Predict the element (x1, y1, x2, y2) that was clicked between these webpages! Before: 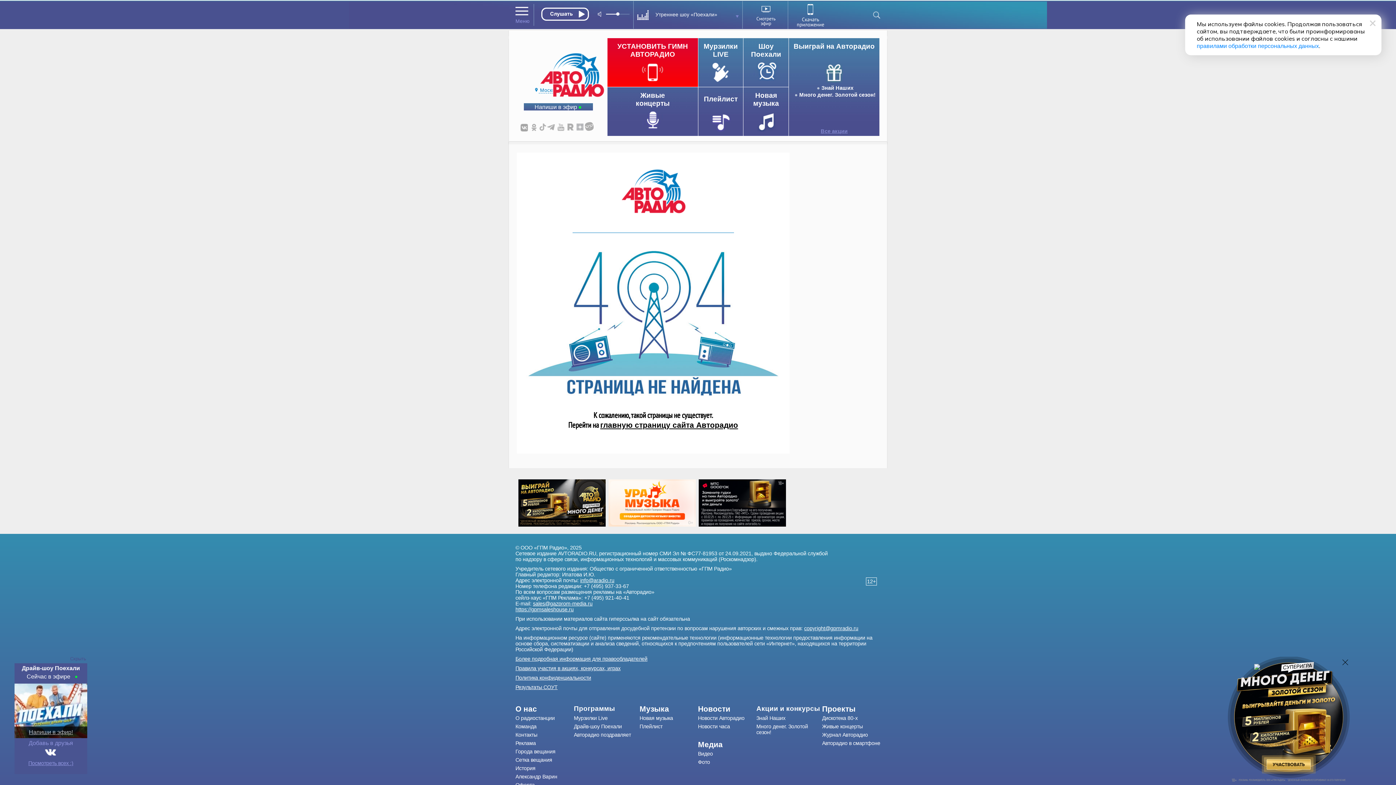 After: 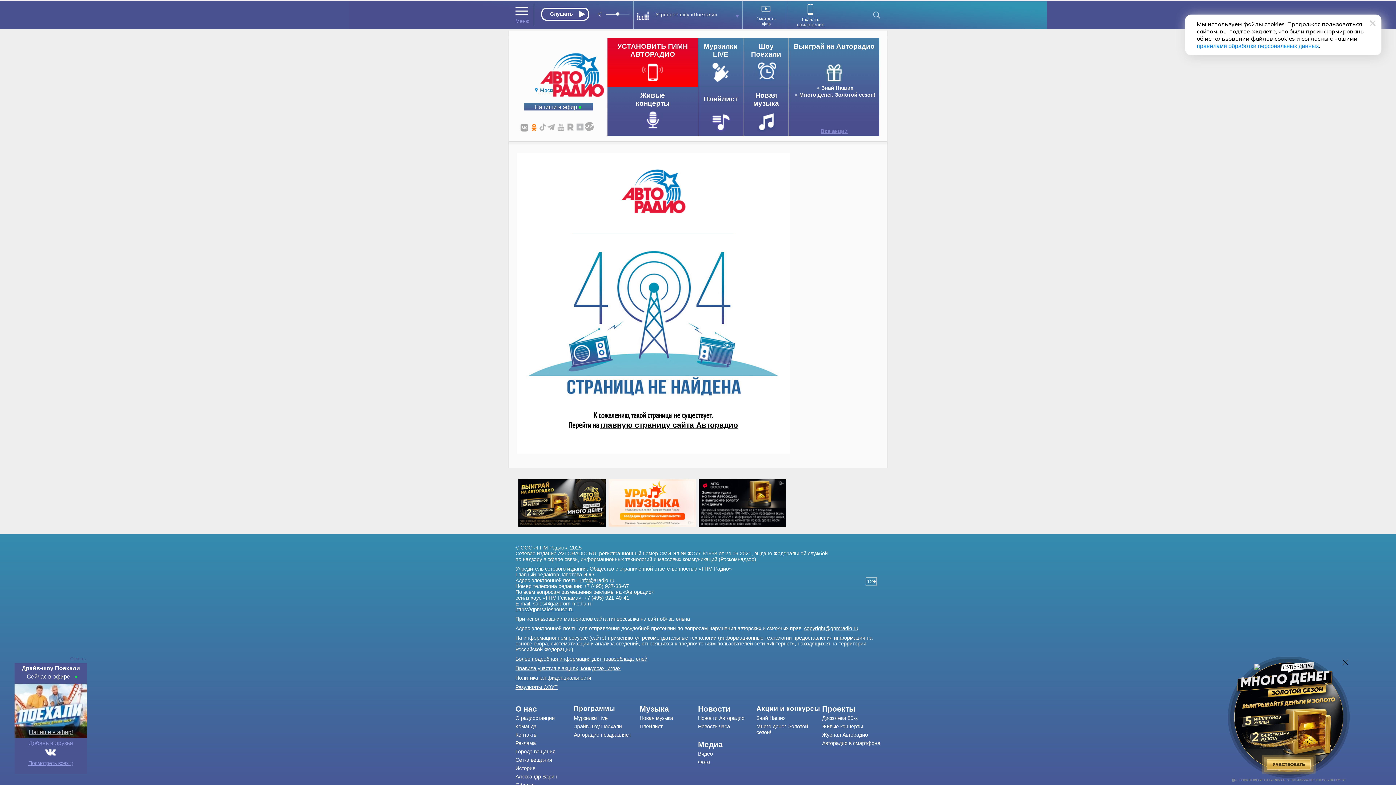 Action: bbox: (529, 122, 537, 131)